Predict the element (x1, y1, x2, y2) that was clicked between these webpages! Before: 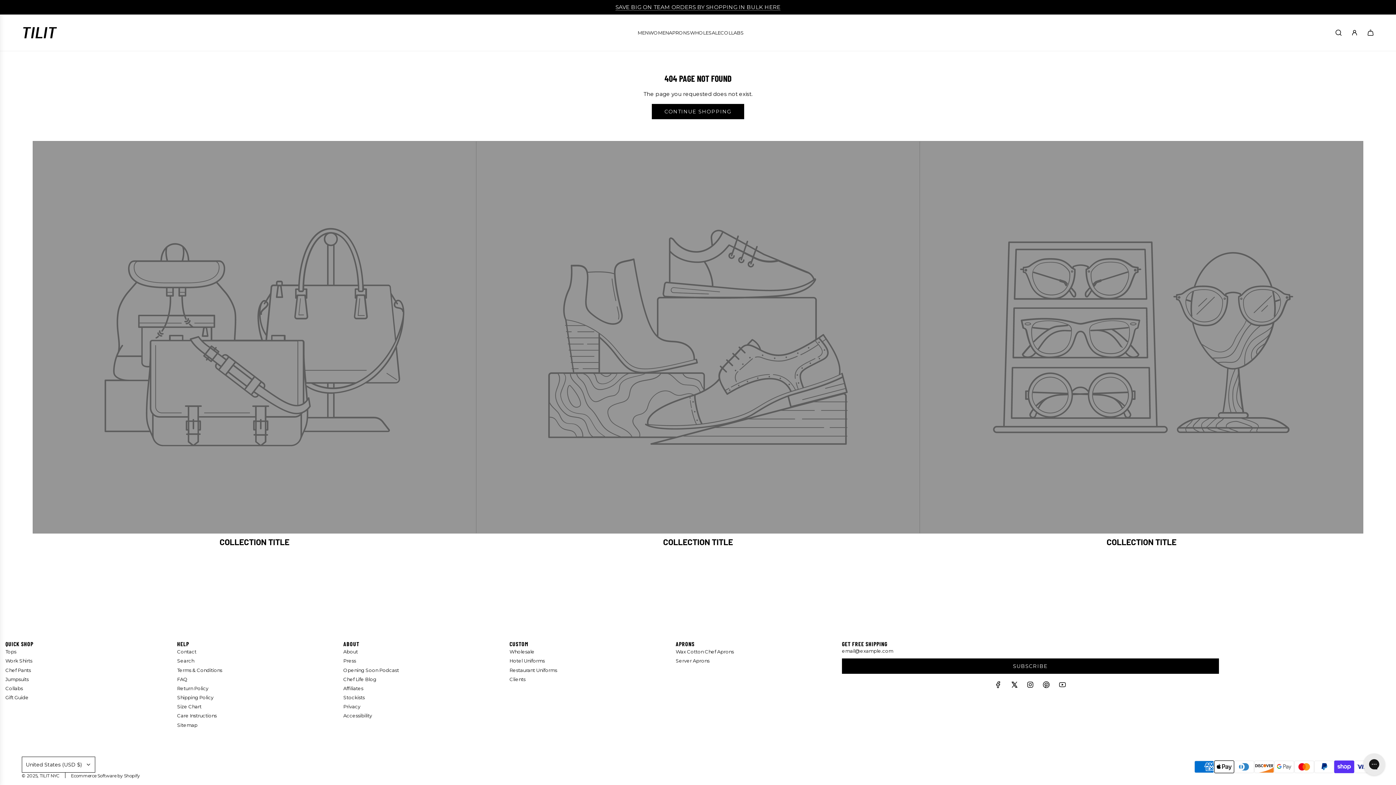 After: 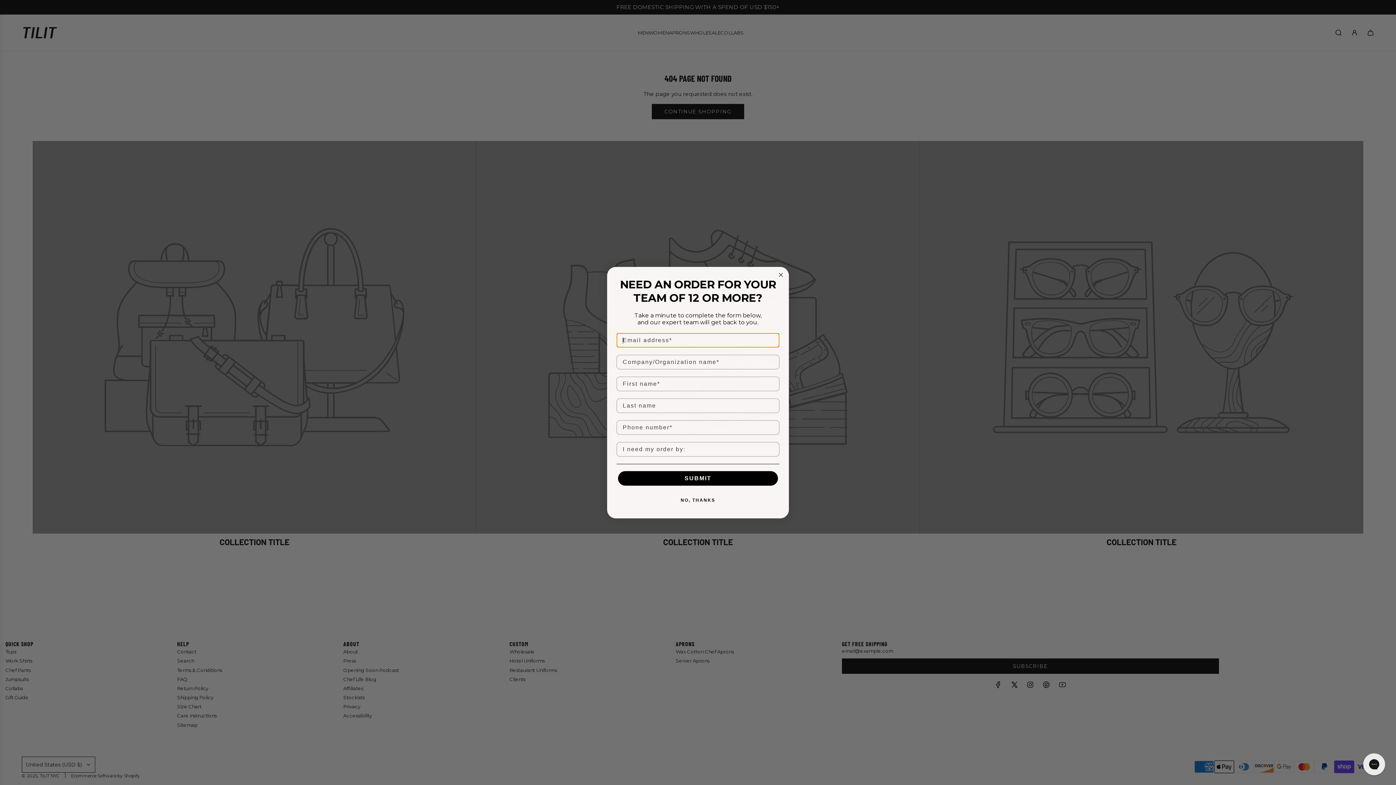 Action: bbox: (990, 678, 1006, 694) label: Facebook